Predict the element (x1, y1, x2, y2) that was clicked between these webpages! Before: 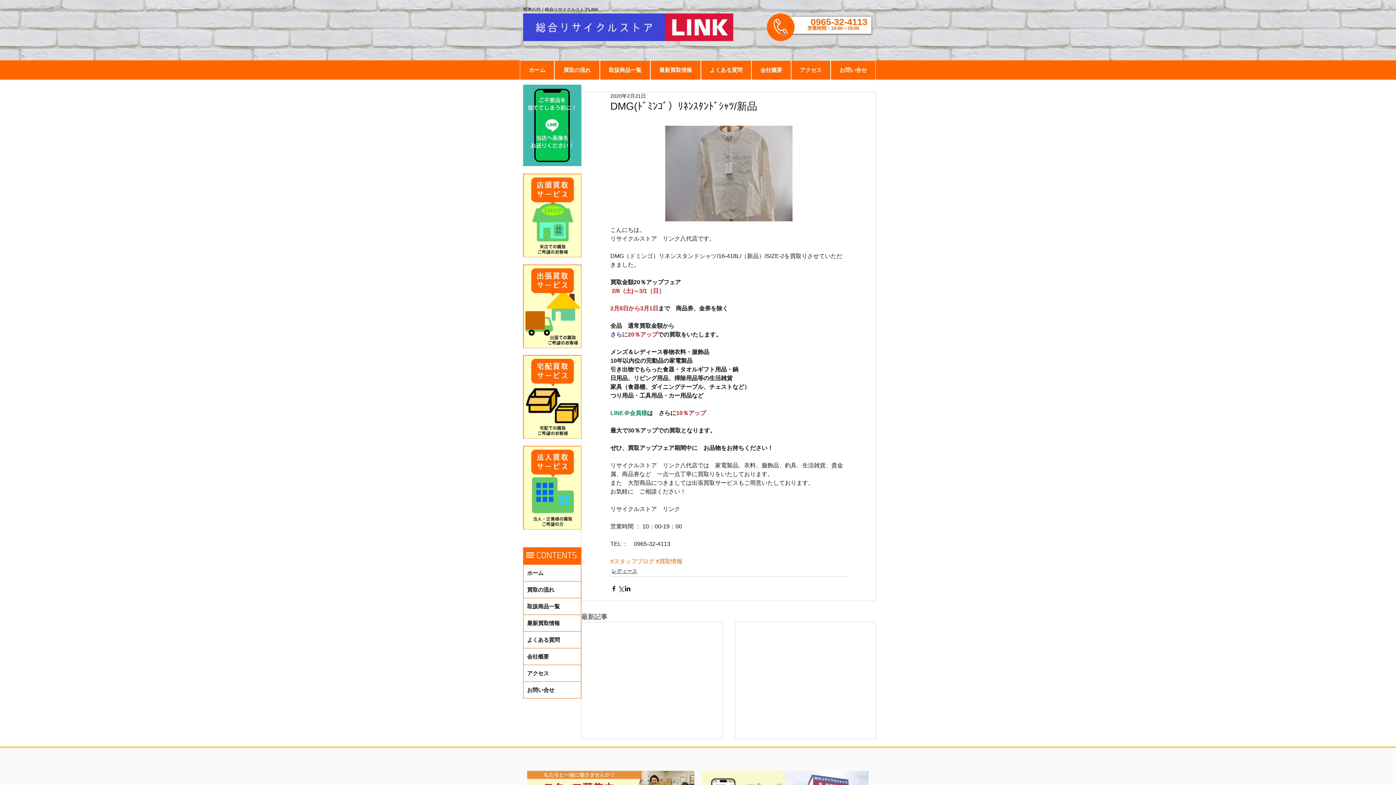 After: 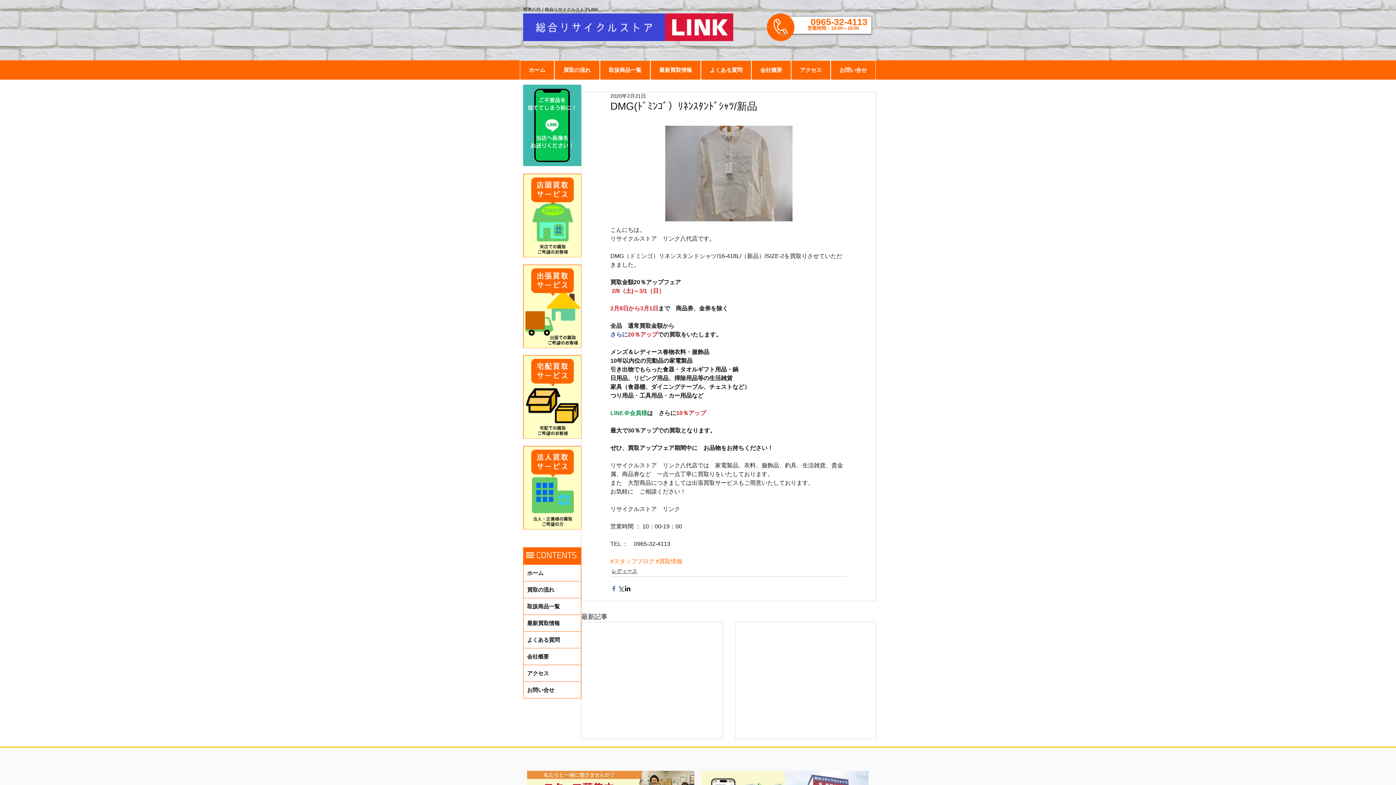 Action: bbox: (610, 585, 617, 592) label: Facebook でシェア